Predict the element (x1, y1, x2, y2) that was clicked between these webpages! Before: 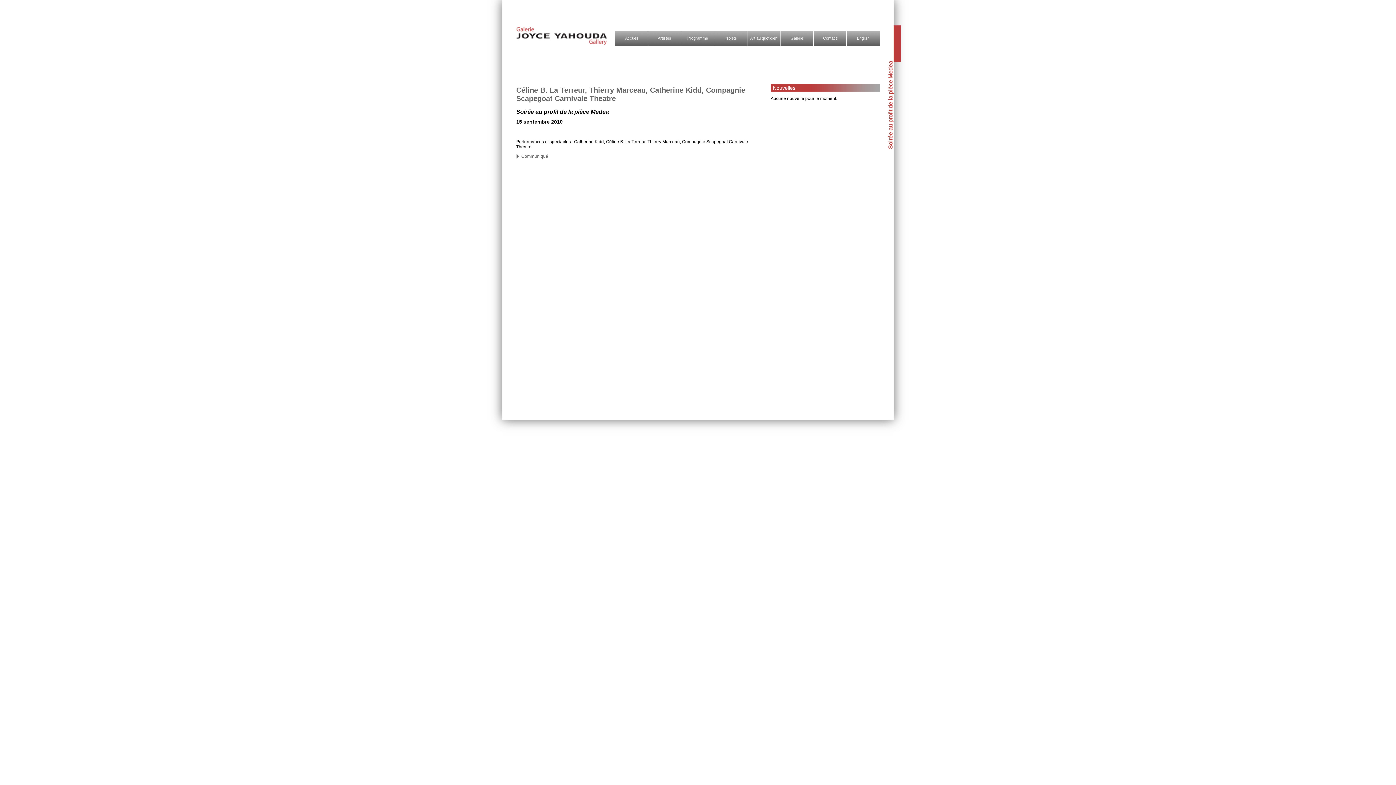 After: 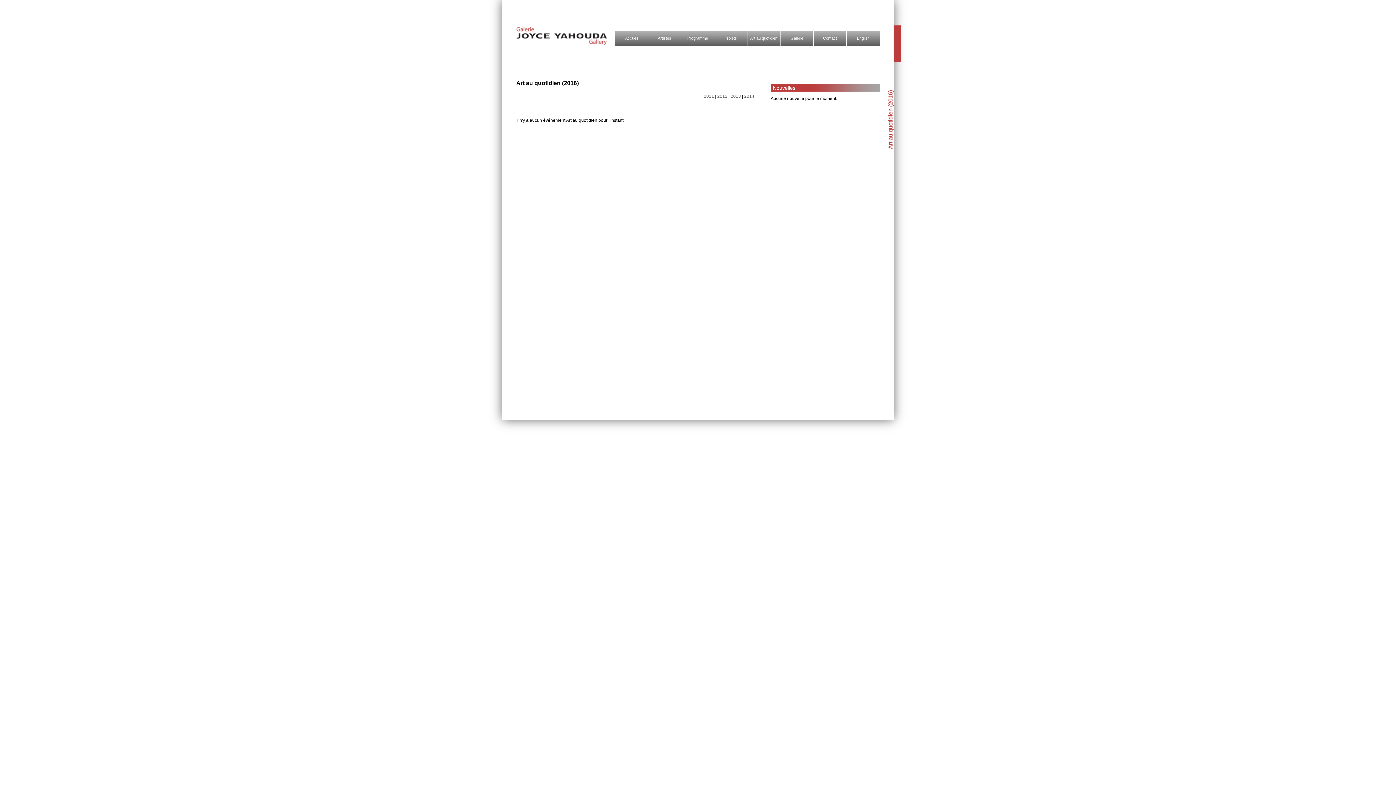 Action: label: Art au quotidien bbox: (747, 14, 780, 46)